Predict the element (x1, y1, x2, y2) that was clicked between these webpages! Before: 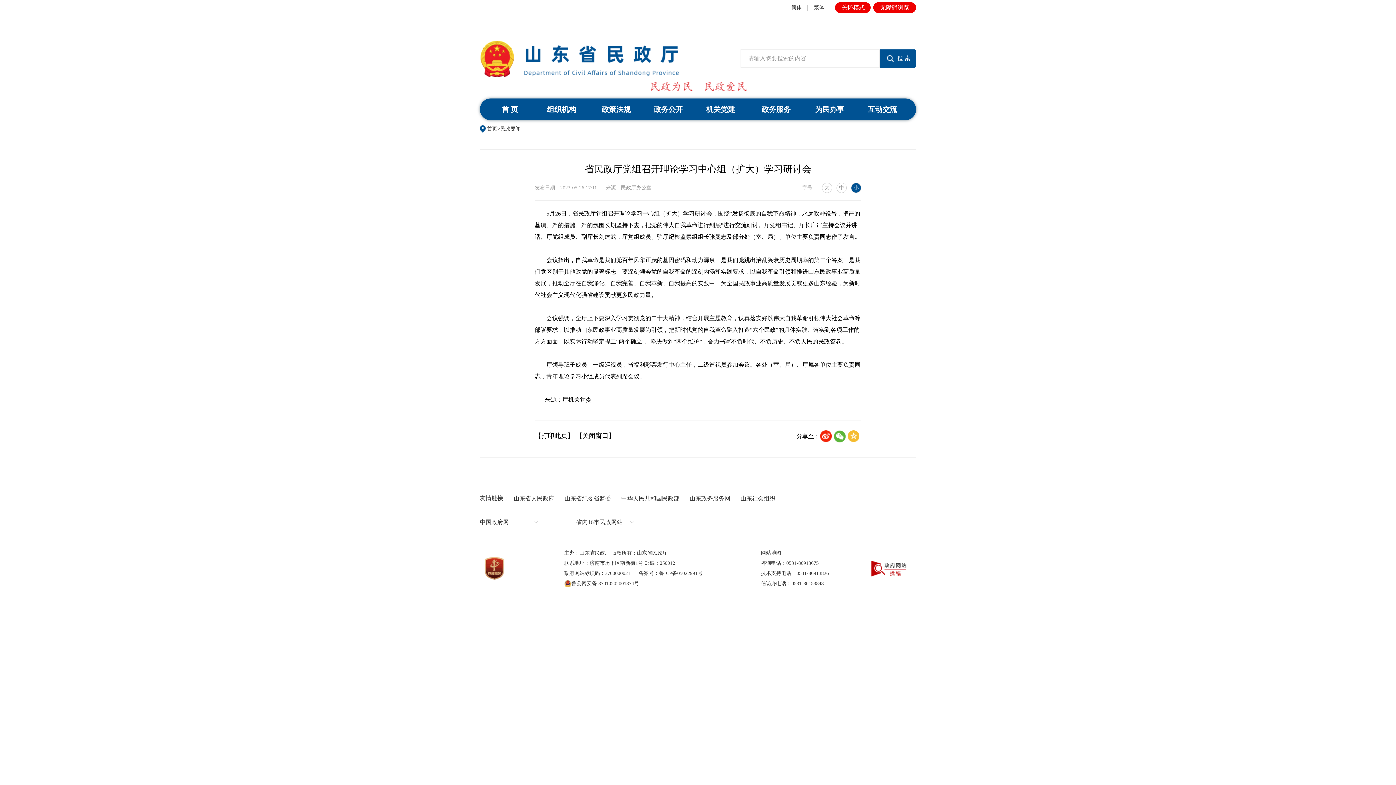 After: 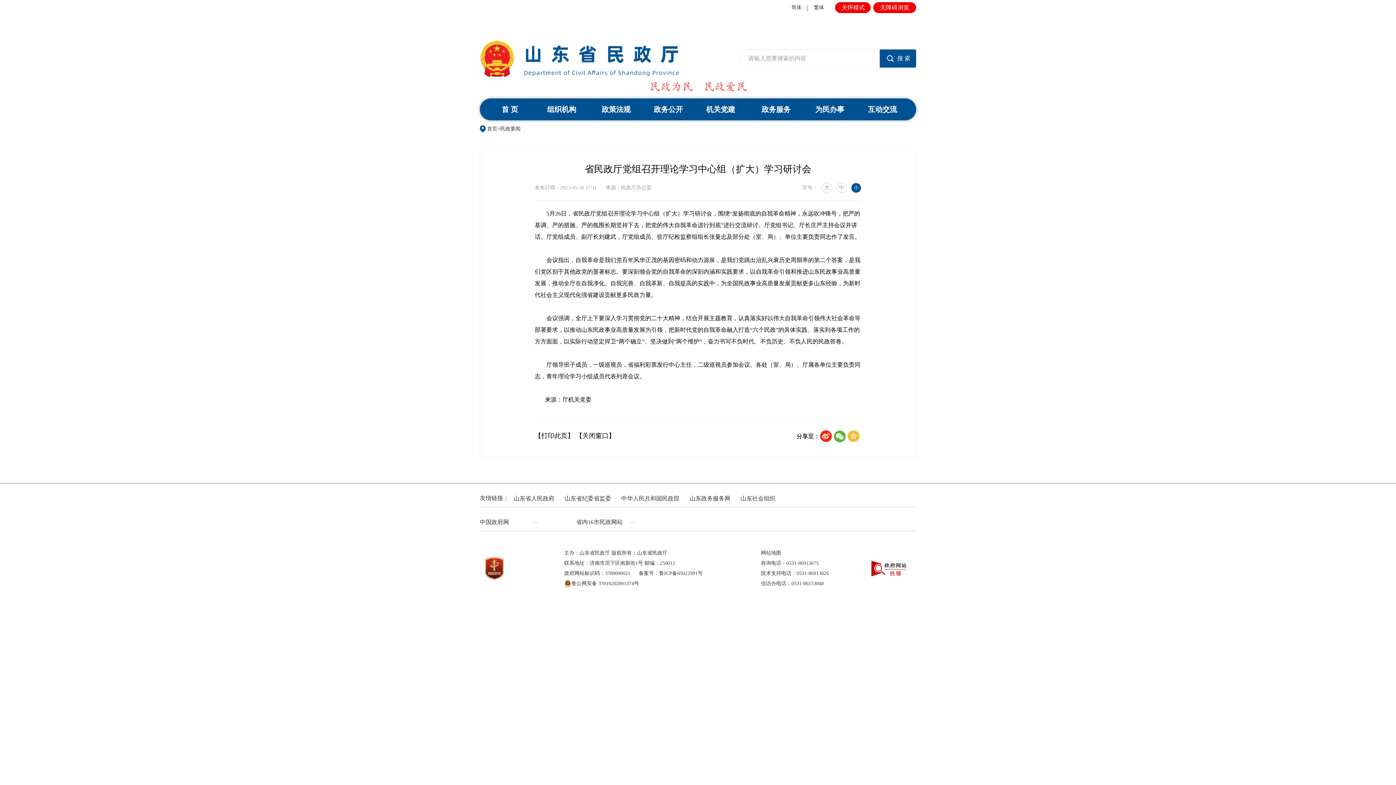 Action: label: 鲁公网安备 37010202001374号 bbox: (564, 578, 639, 589)